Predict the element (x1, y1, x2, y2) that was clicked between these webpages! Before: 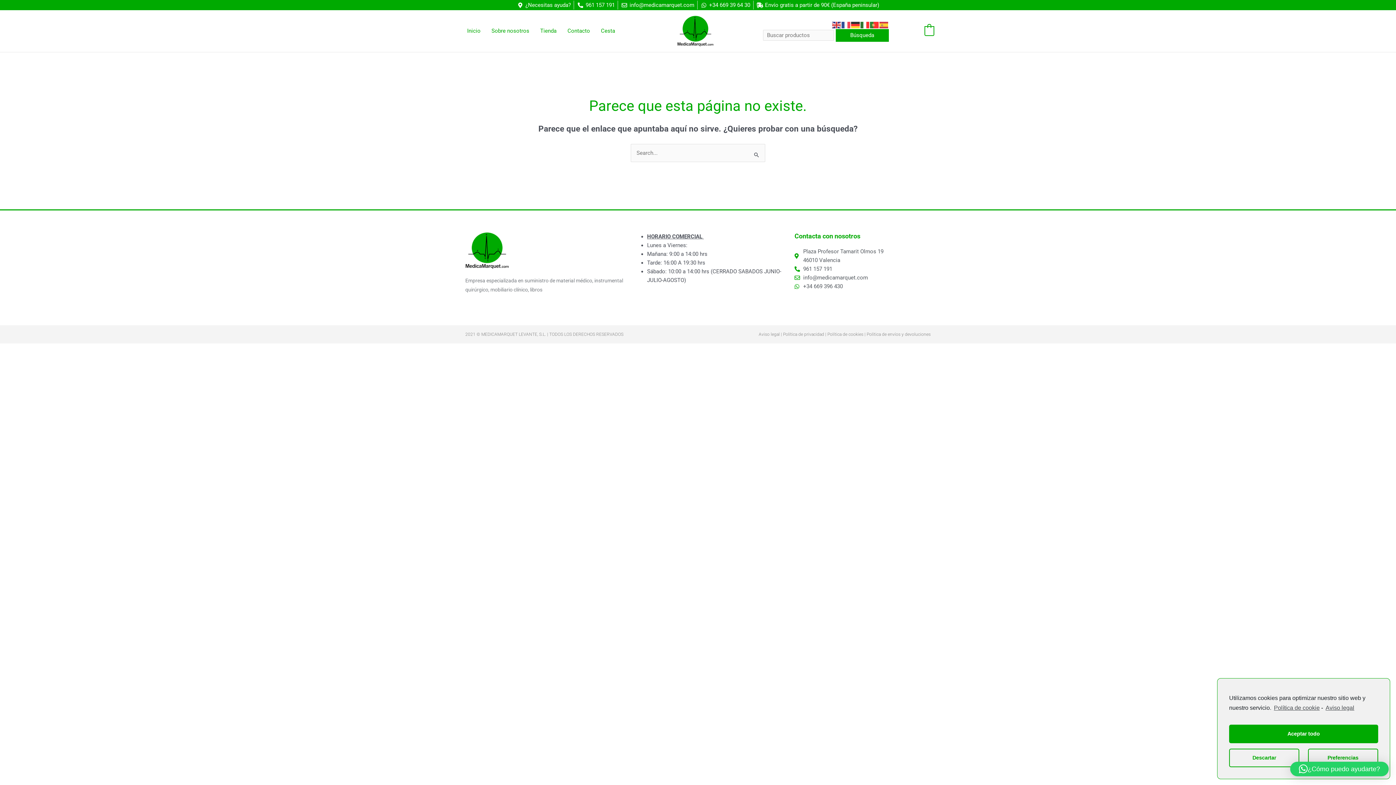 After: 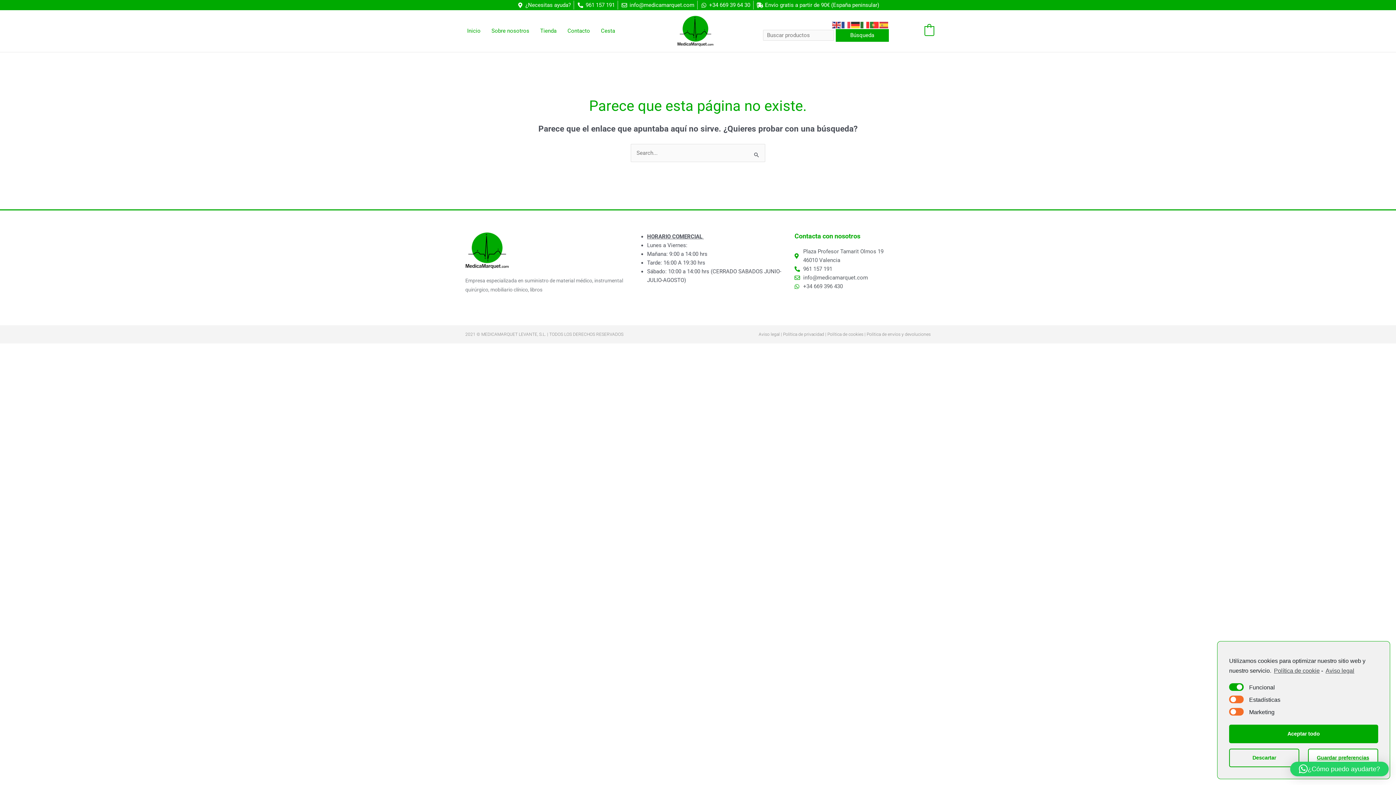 Action: label: Preferencias bbox: (1308, 749, 1378, 767)